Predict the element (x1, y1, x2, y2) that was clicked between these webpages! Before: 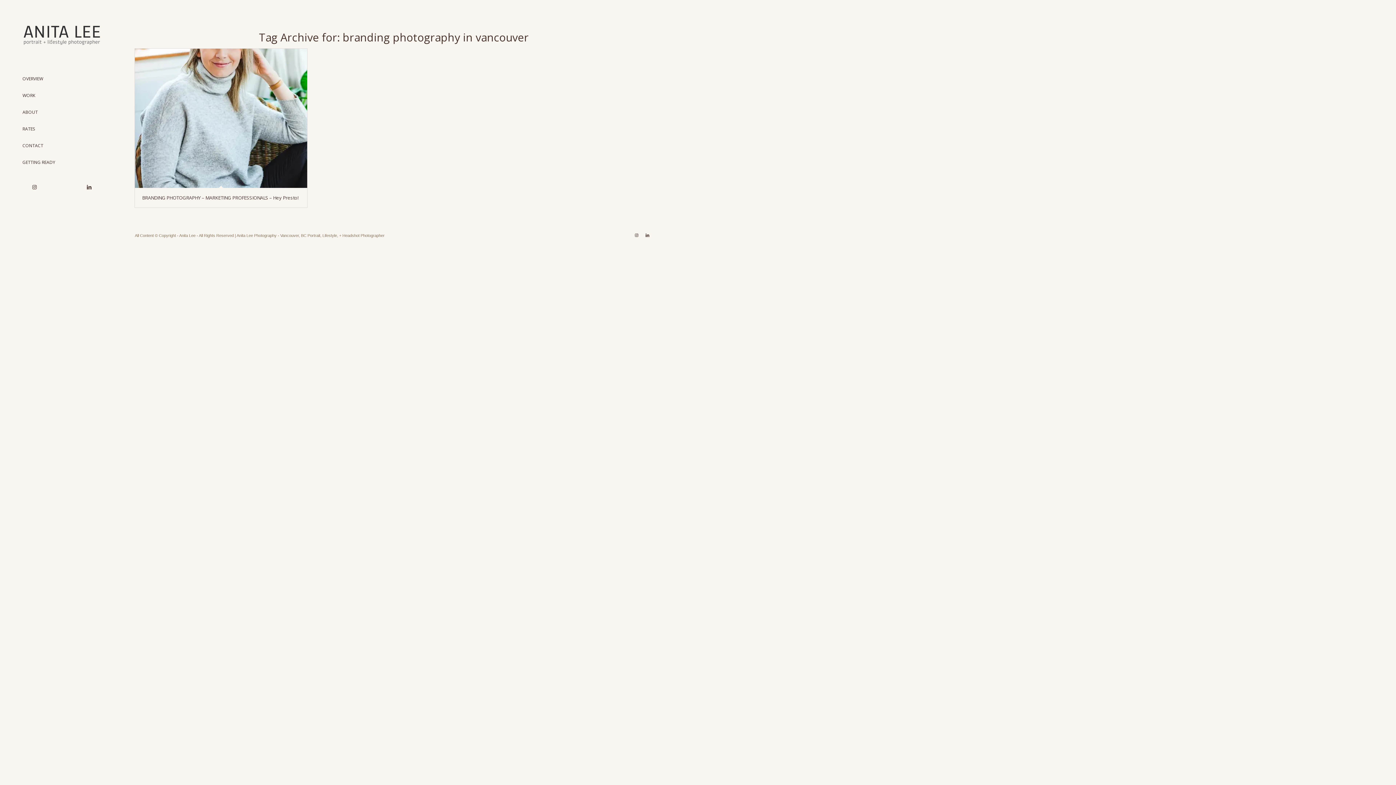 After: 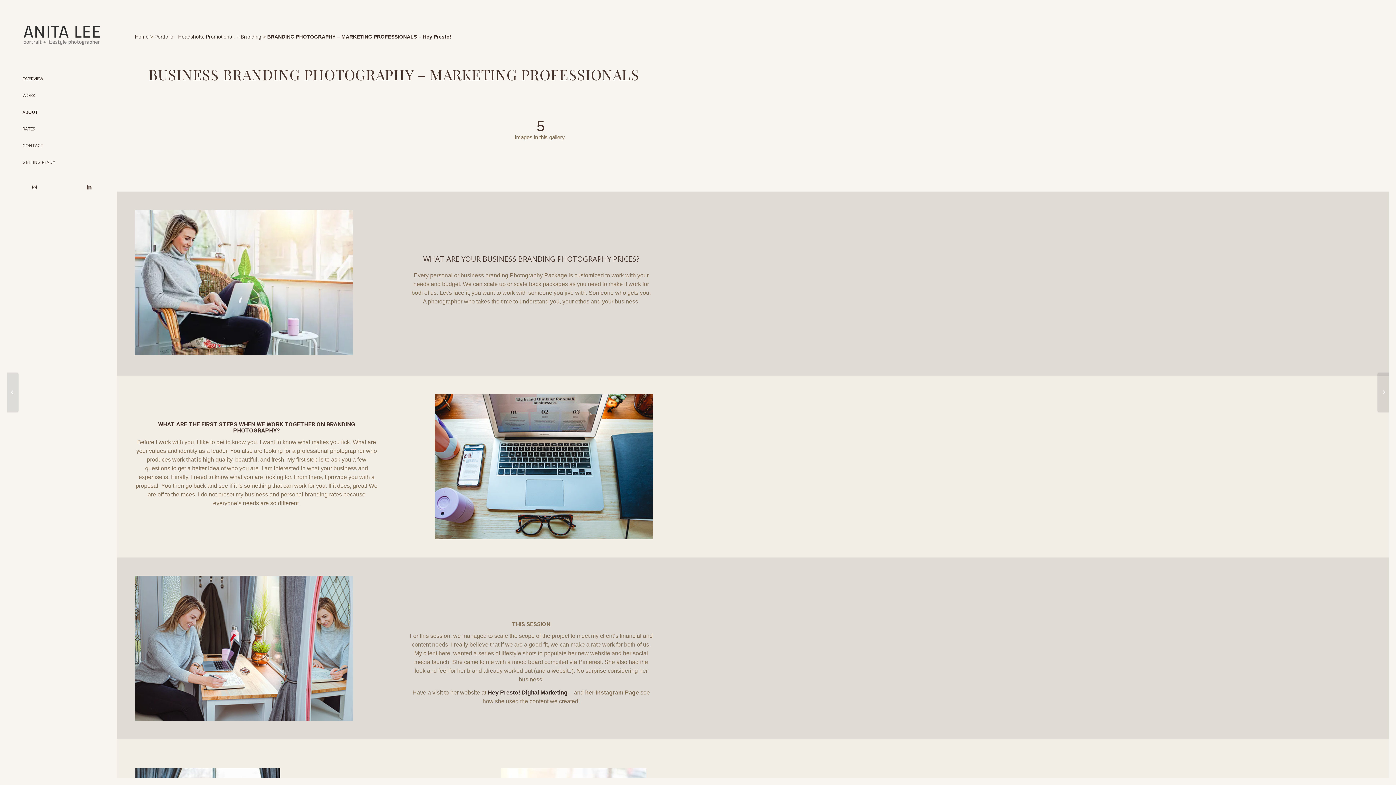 Action: bbox: (142, 194, 298, 200) label: BRANDING PHOTOGRAPHY – MARKETING PROFESSIONALS – Hey Presto!